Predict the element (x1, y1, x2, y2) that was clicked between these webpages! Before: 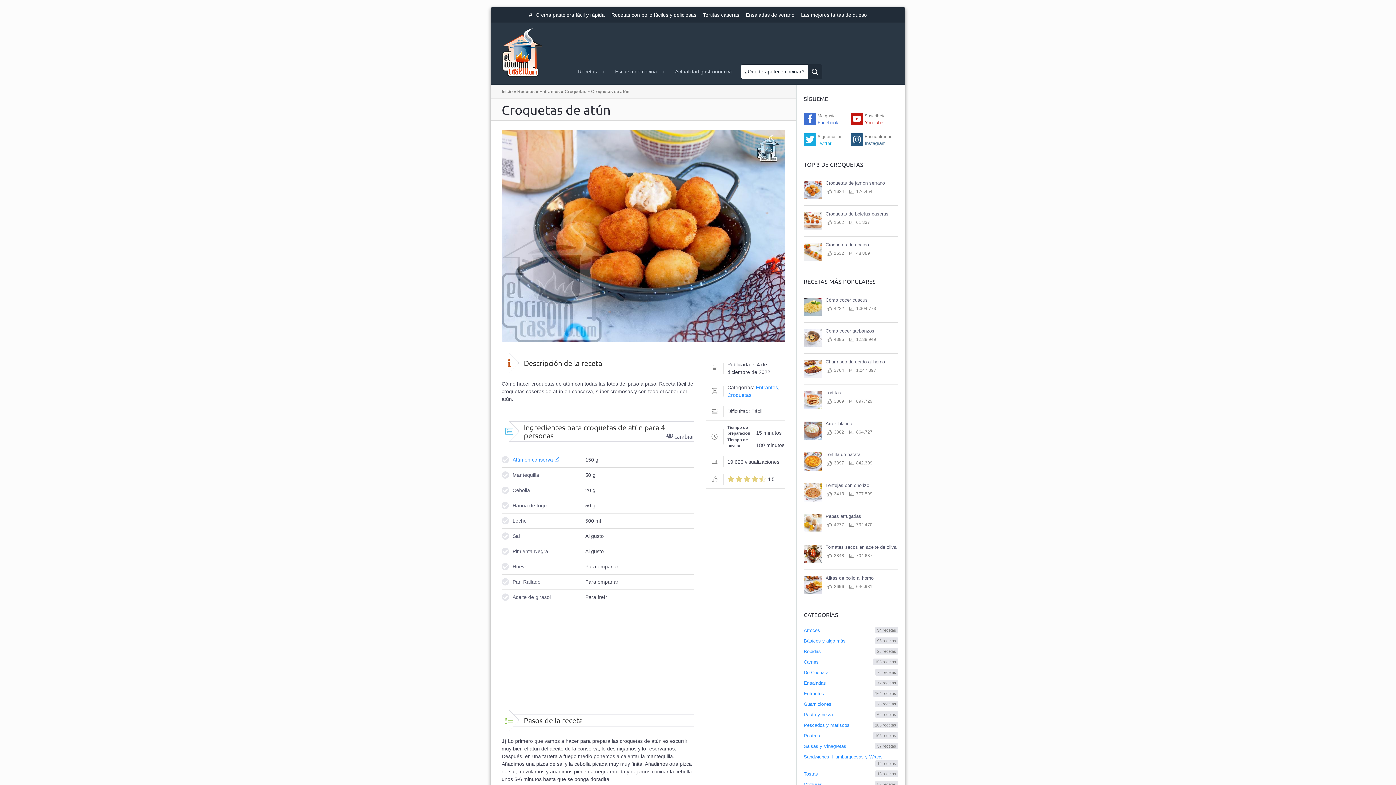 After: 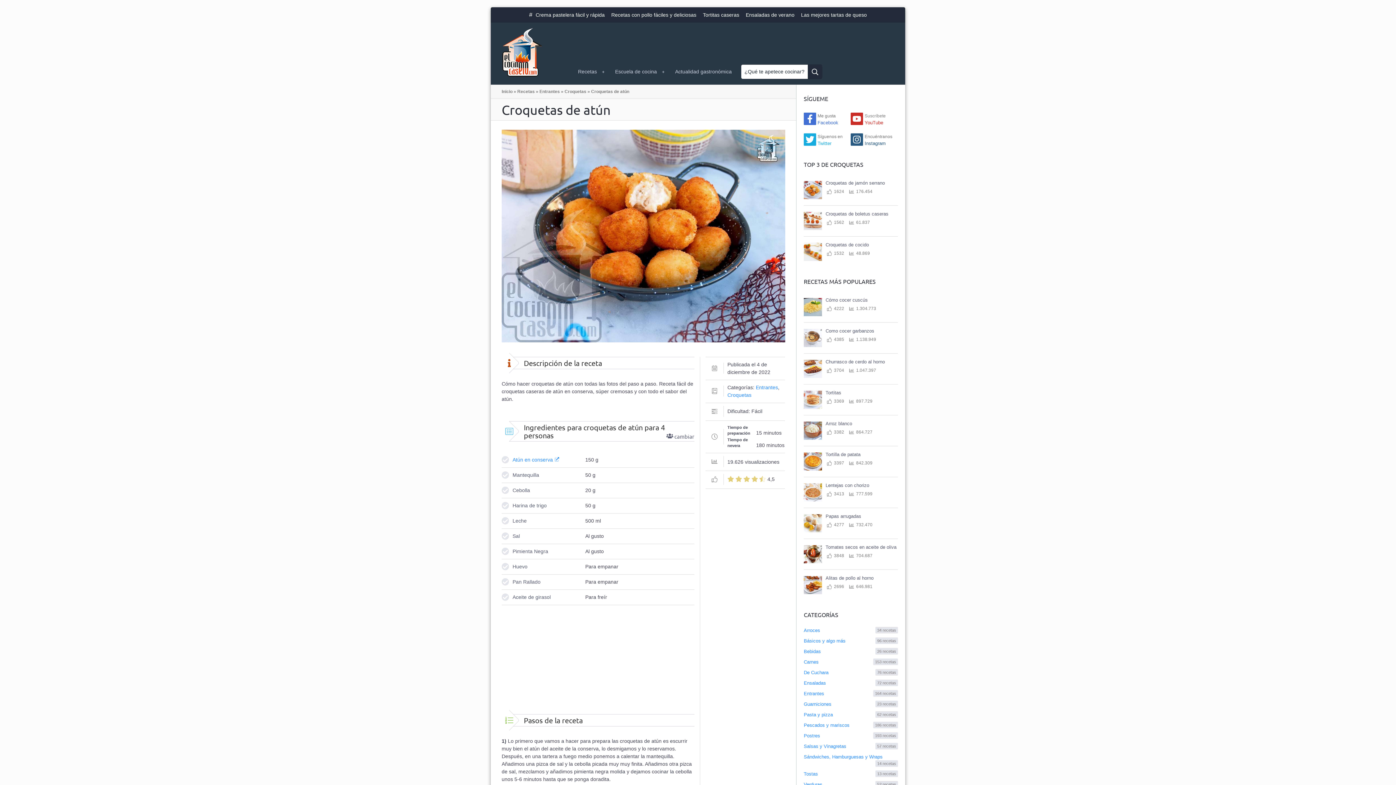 Action: bbox: (851, 112, 896, 126) label: Suscríbete
YouTube